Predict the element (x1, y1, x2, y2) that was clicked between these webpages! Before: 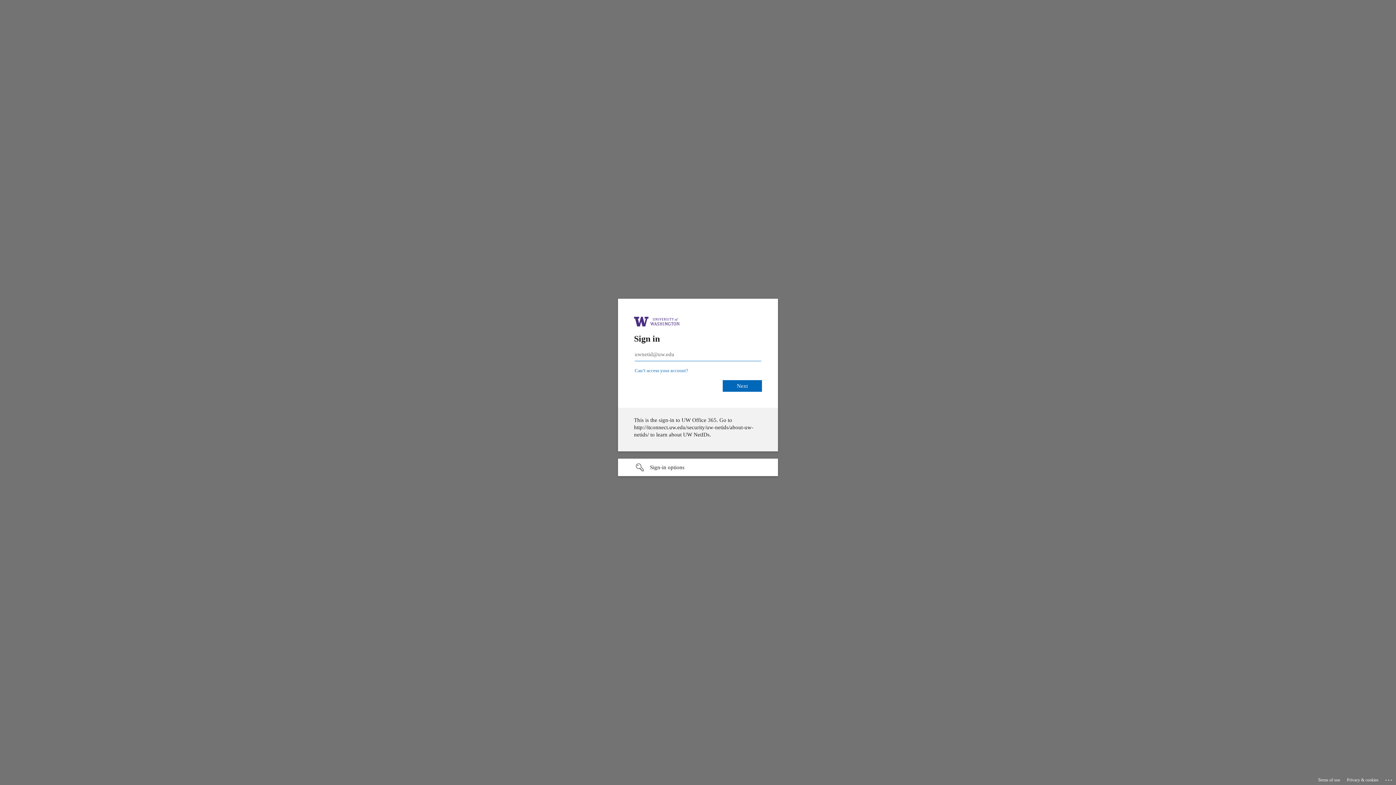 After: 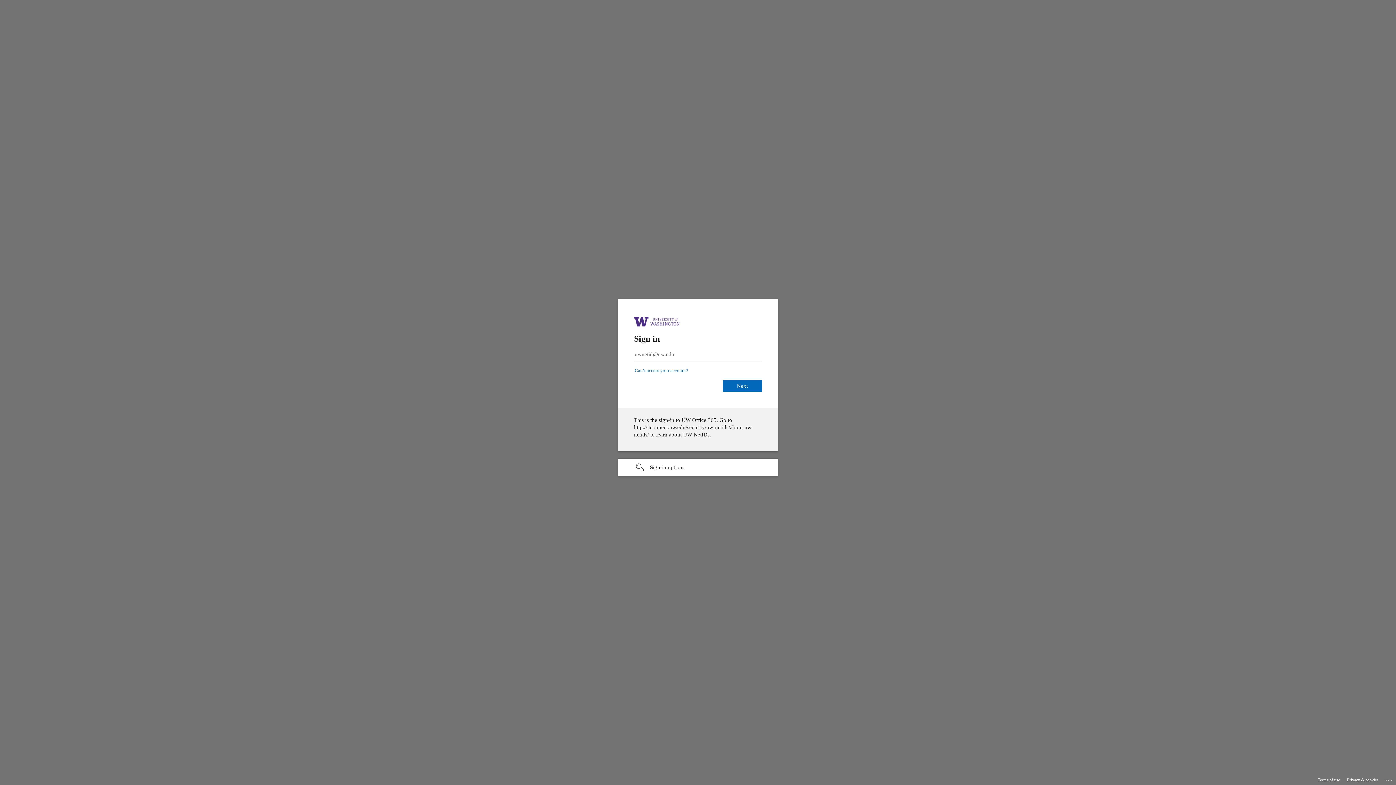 Action: label: Privacy & cookies bbox: (1347, 775, 1378, 785)